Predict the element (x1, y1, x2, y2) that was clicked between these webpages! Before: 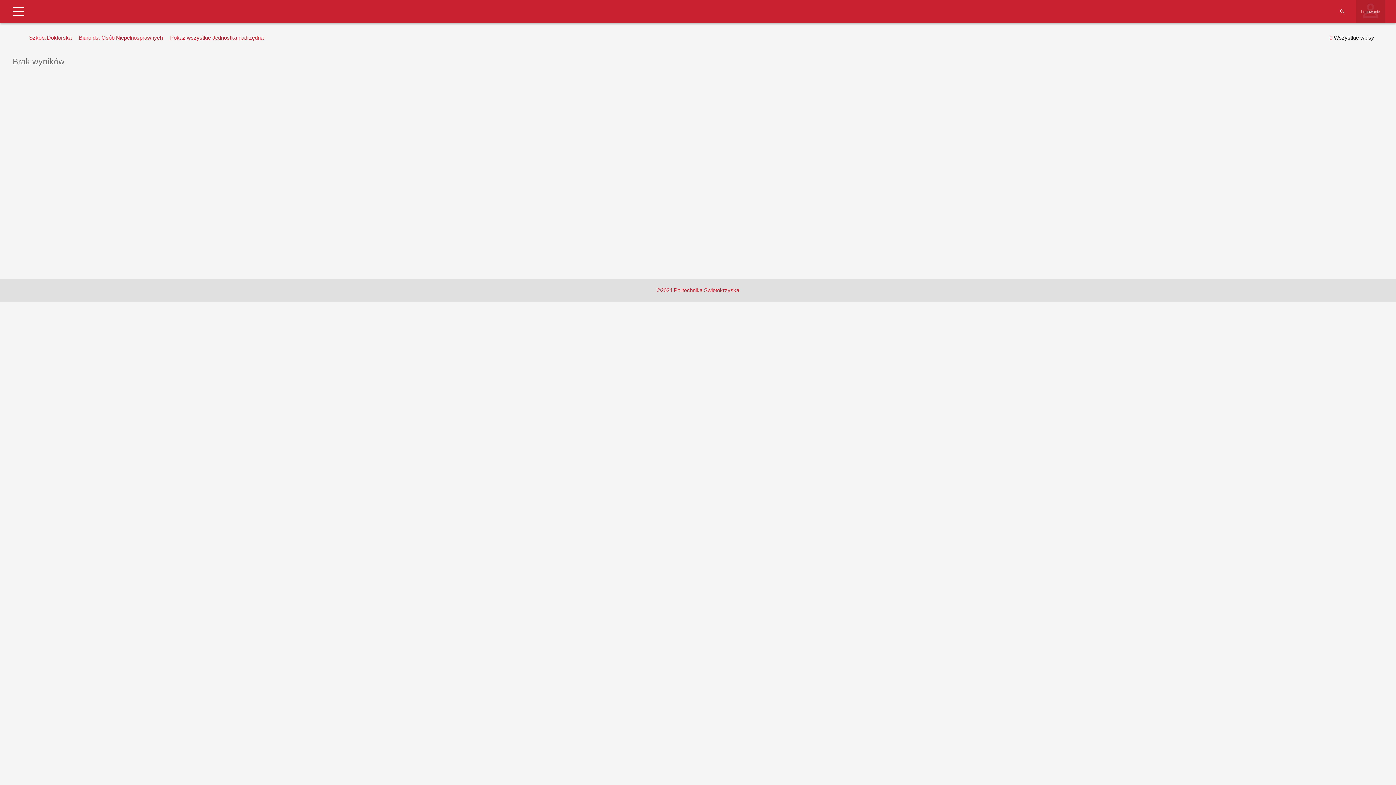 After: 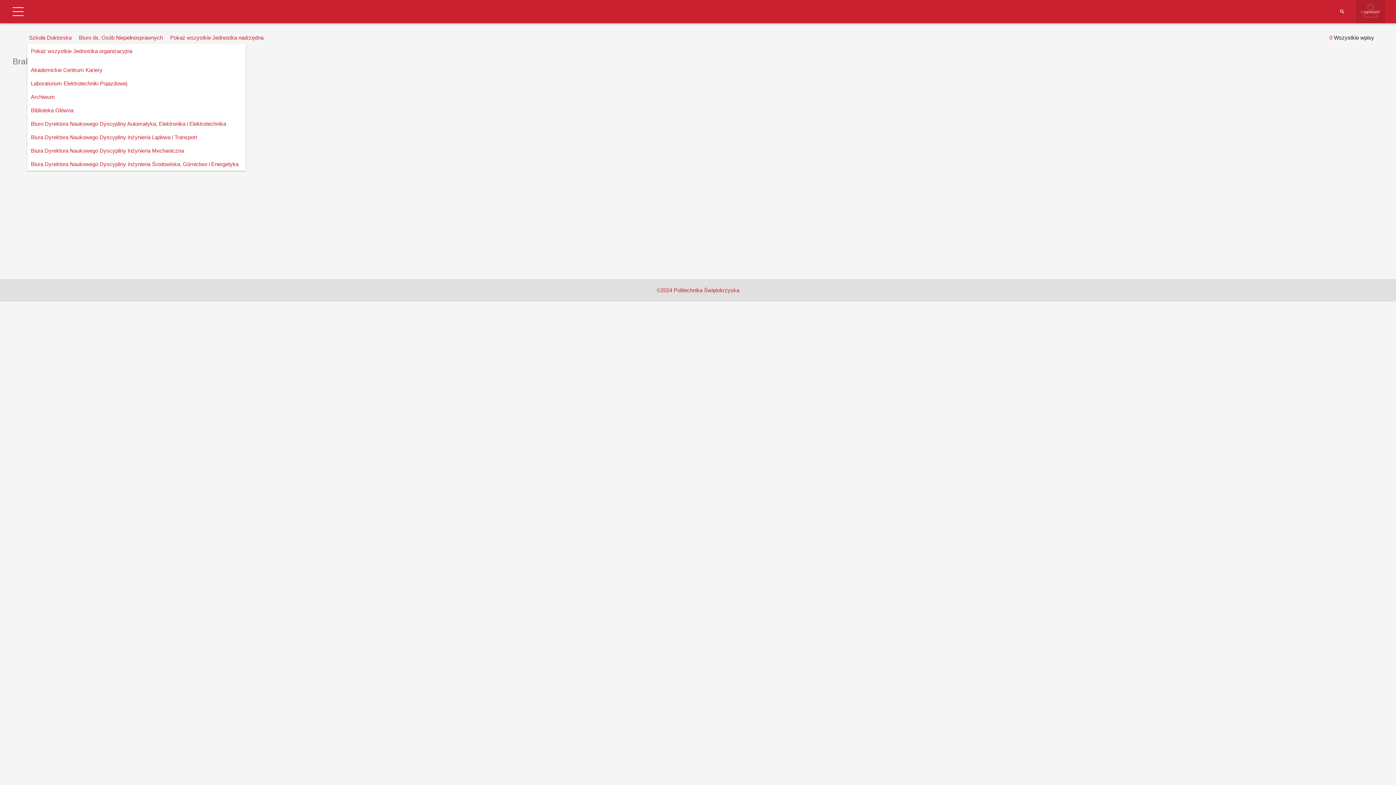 Action: bbox: (27, 32, 73, 43) label: Szkoła Doktorska